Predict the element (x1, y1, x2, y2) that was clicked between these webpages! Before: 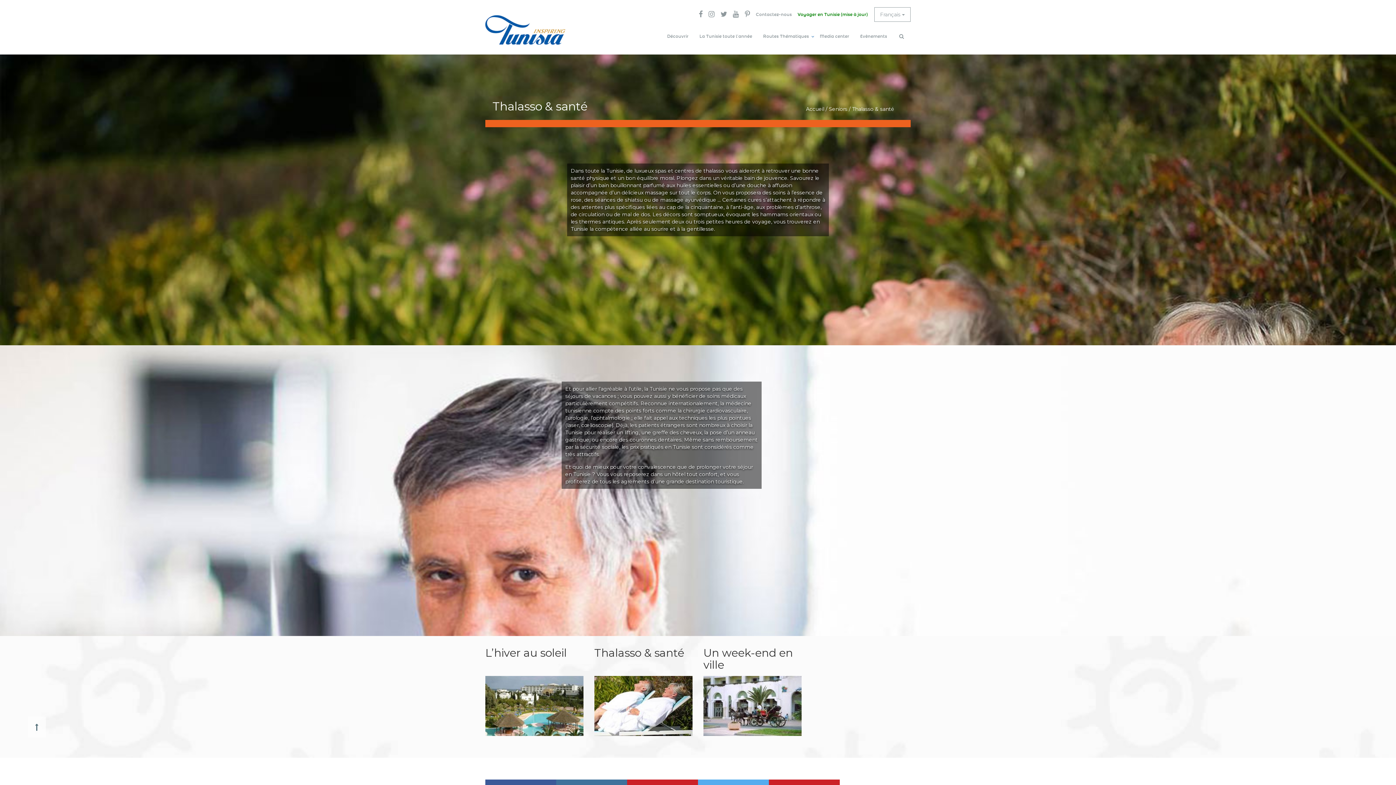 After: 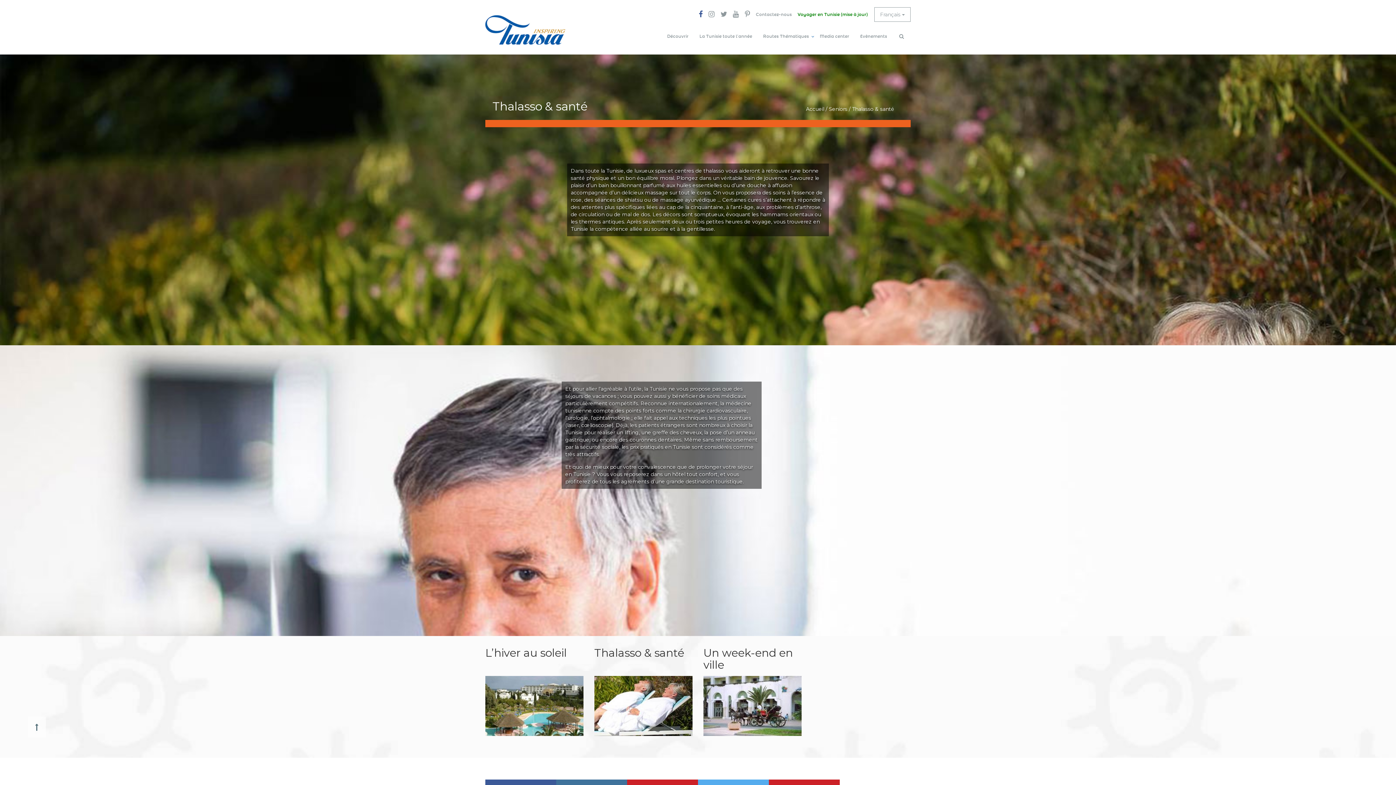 Action: bbox: (696, 7, 705, 21)